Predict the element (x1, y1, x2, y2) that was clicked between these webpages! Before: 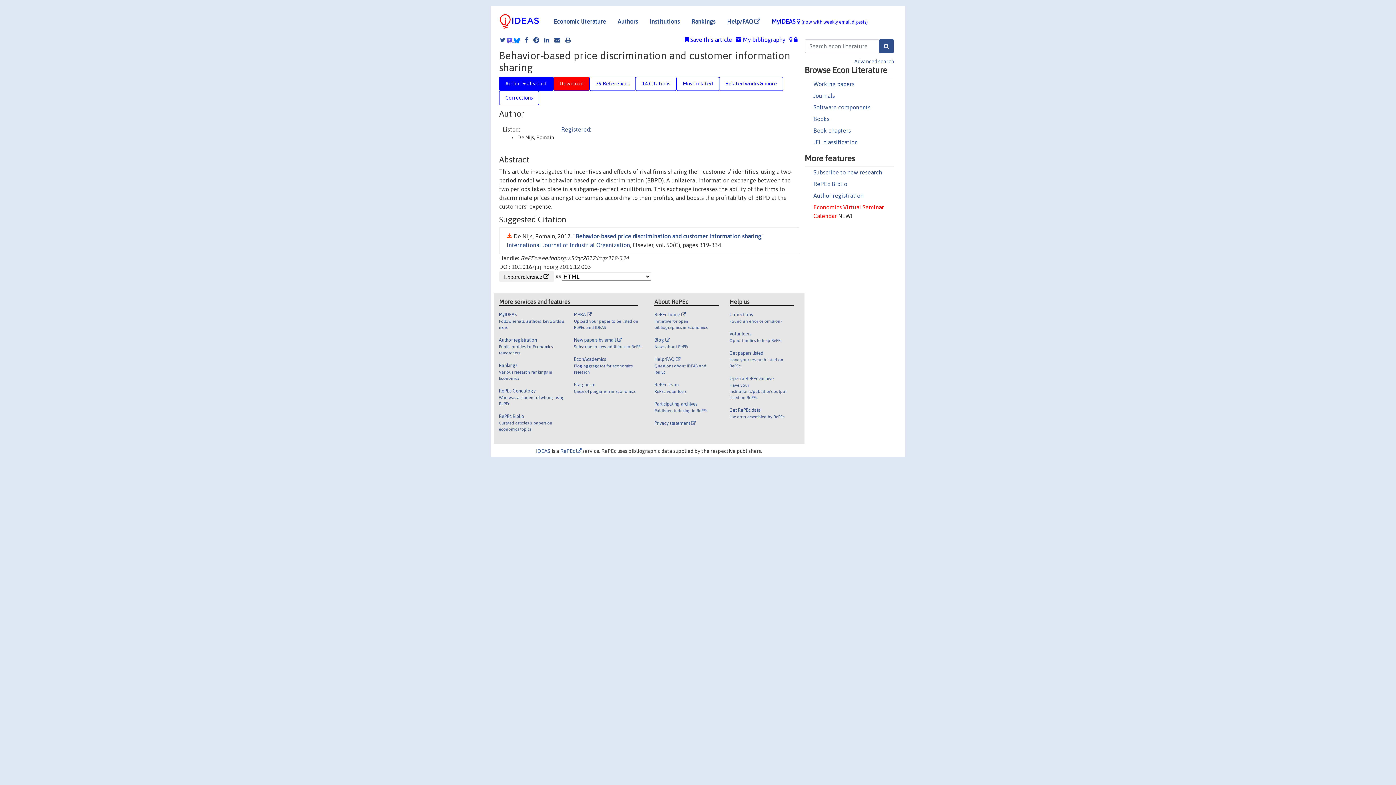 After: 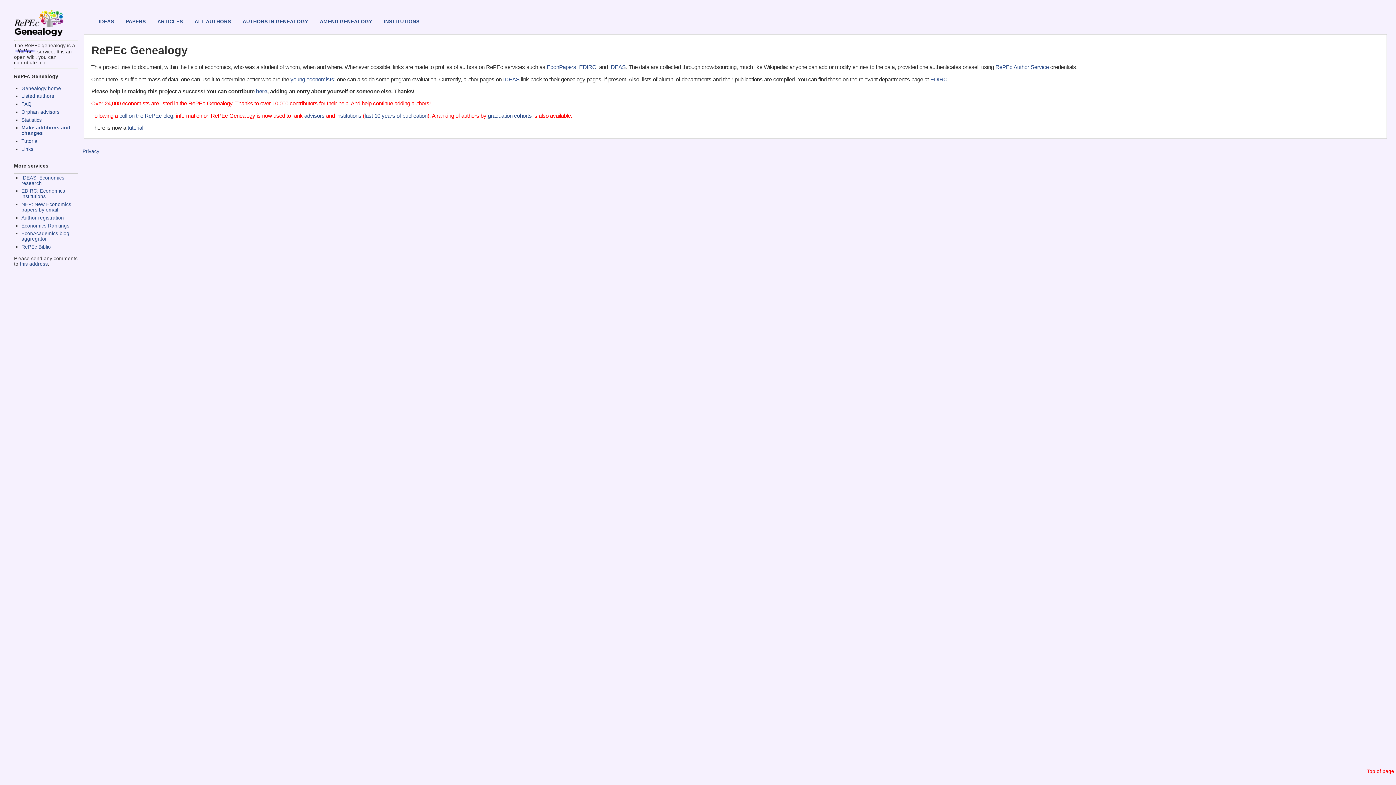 Action: label: RePEc Genealogy

Who was a student of whom, using RePEc bbox: (499, 387, 568, 413)